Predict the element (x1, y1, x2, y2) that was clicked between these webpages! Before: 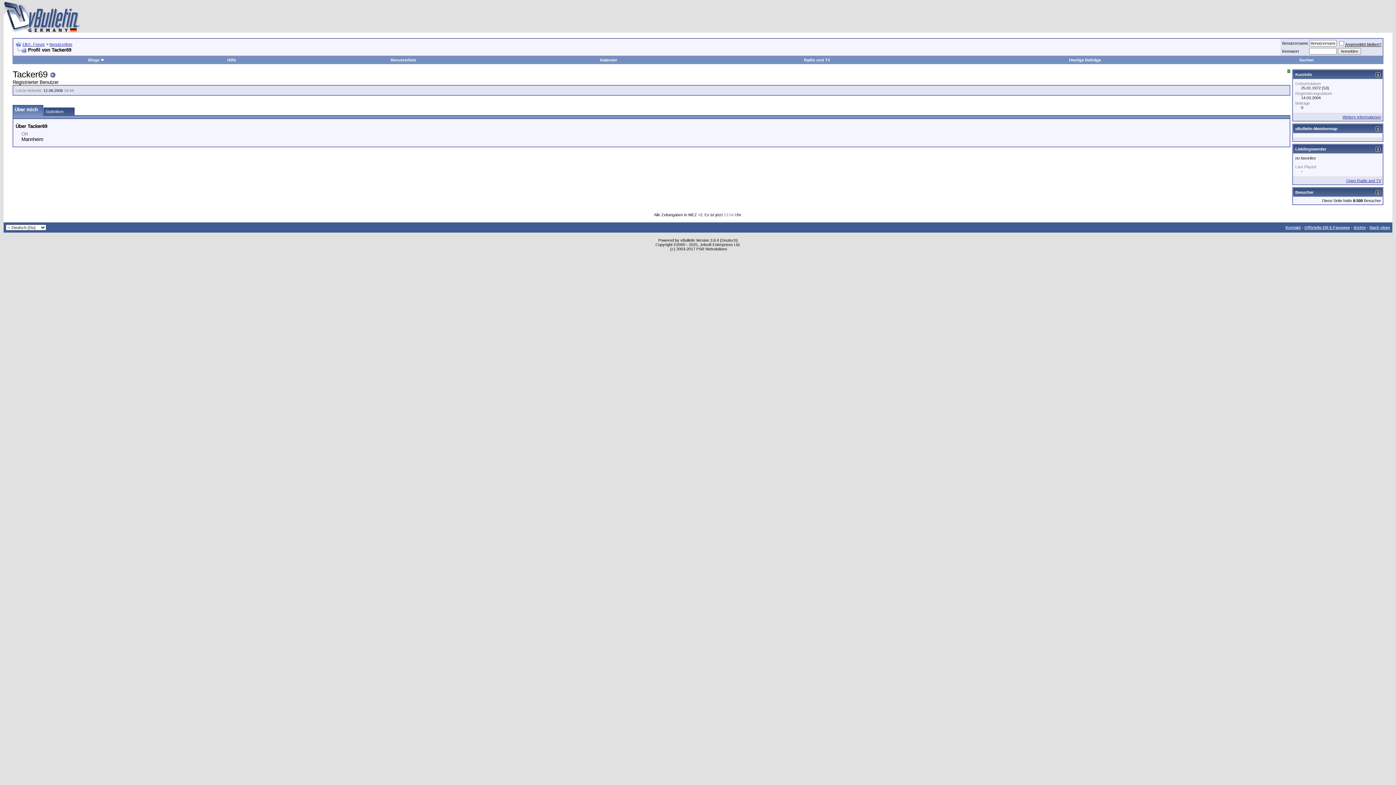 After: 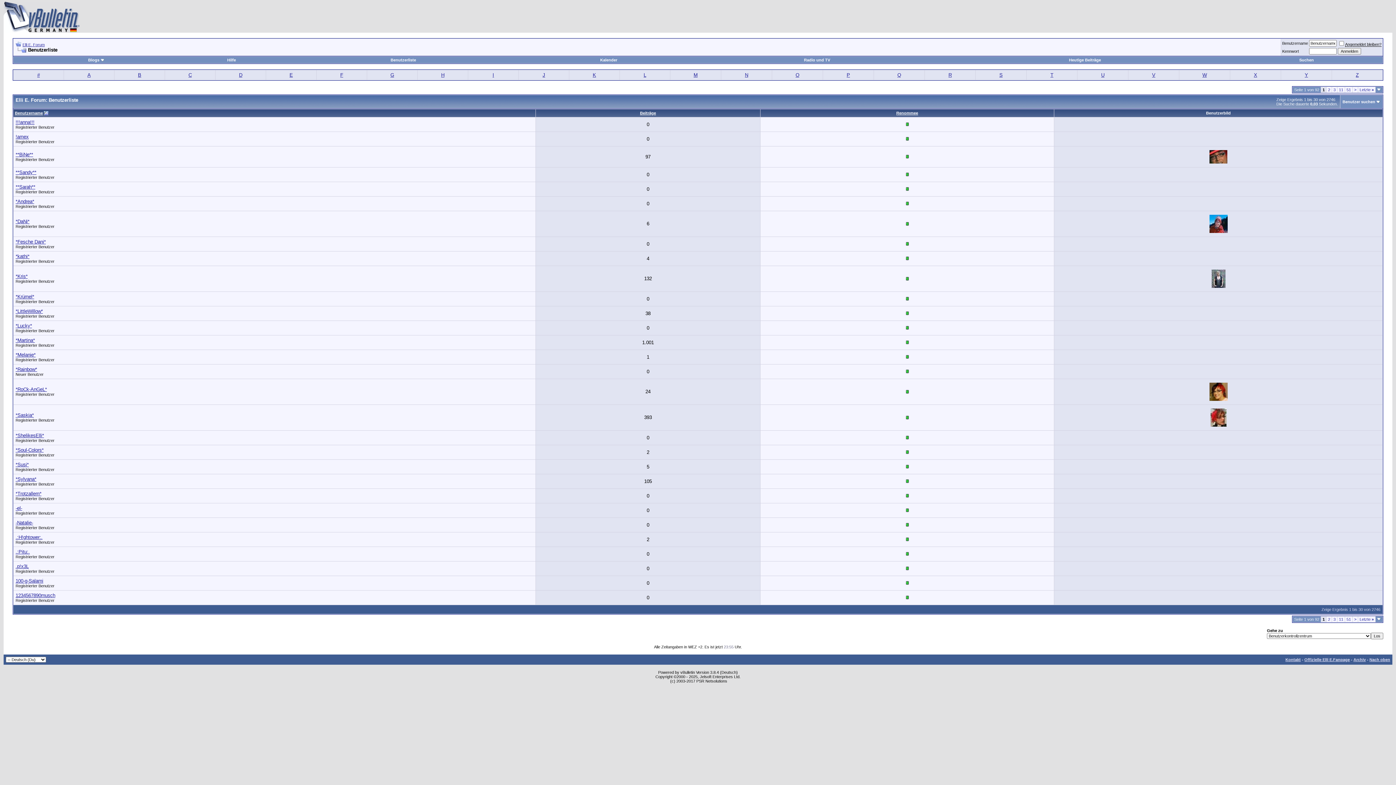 Action: bbox: (390, 57, 416, 62) label: Benutzerliste